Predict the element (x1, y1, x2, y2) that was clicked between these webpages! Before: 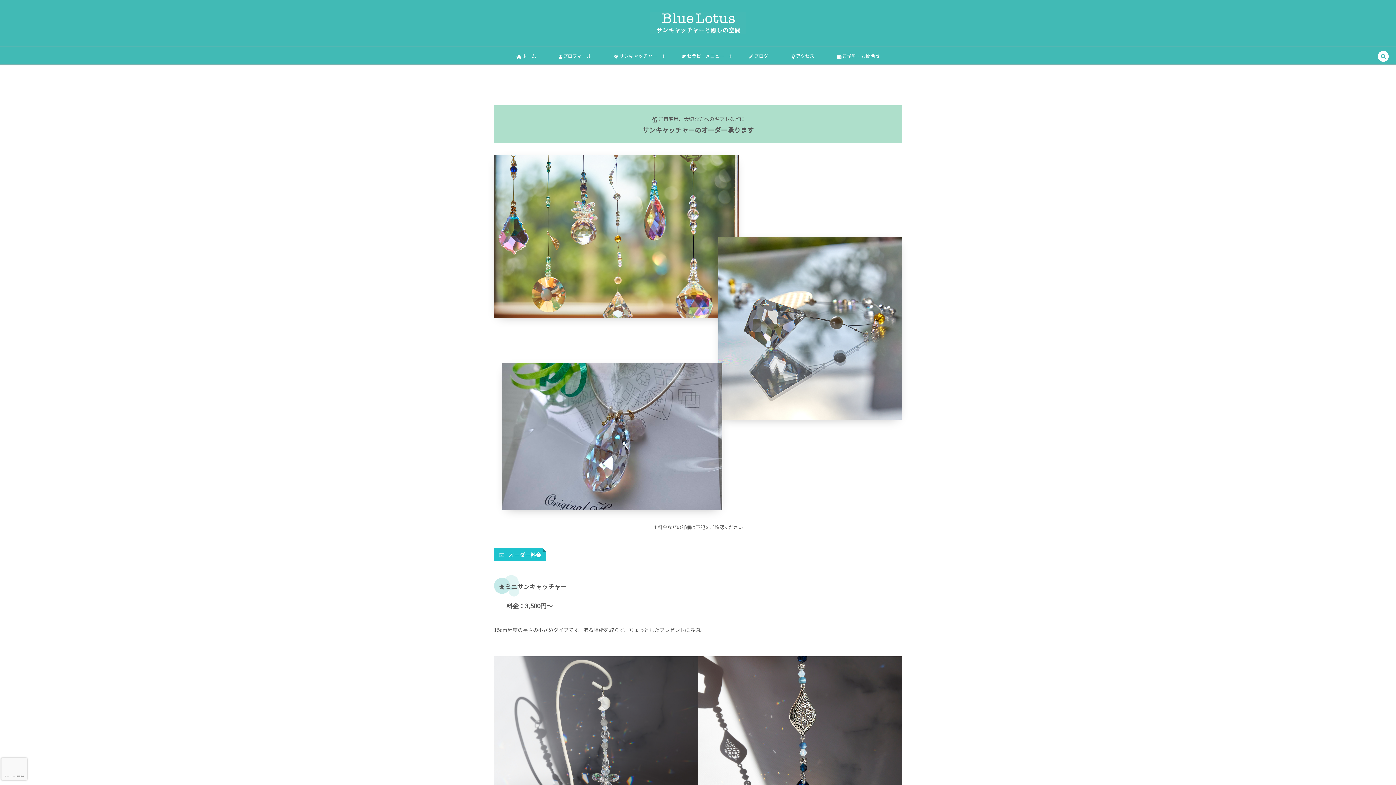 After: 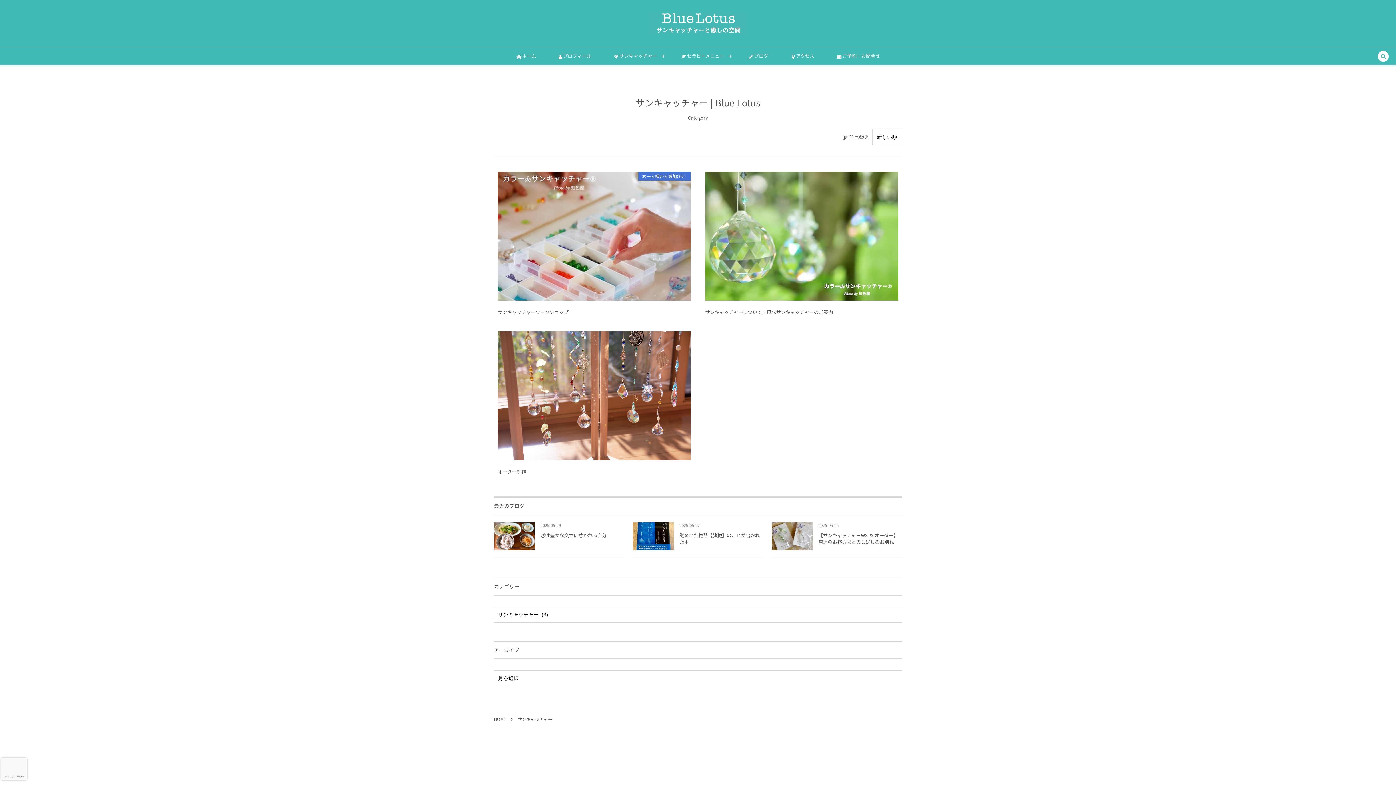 Action: bbox: (613, 46, 657, 65) label: サンキャッチャー